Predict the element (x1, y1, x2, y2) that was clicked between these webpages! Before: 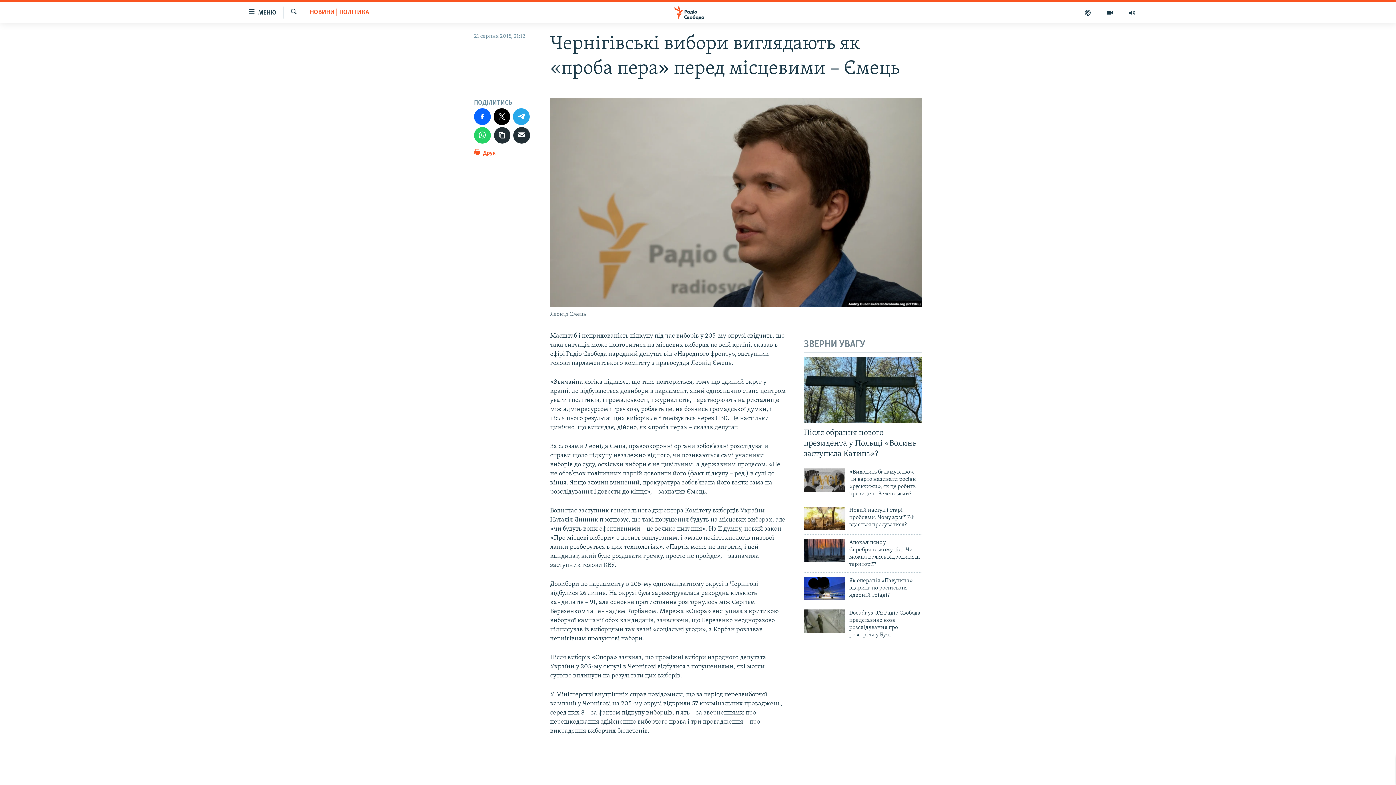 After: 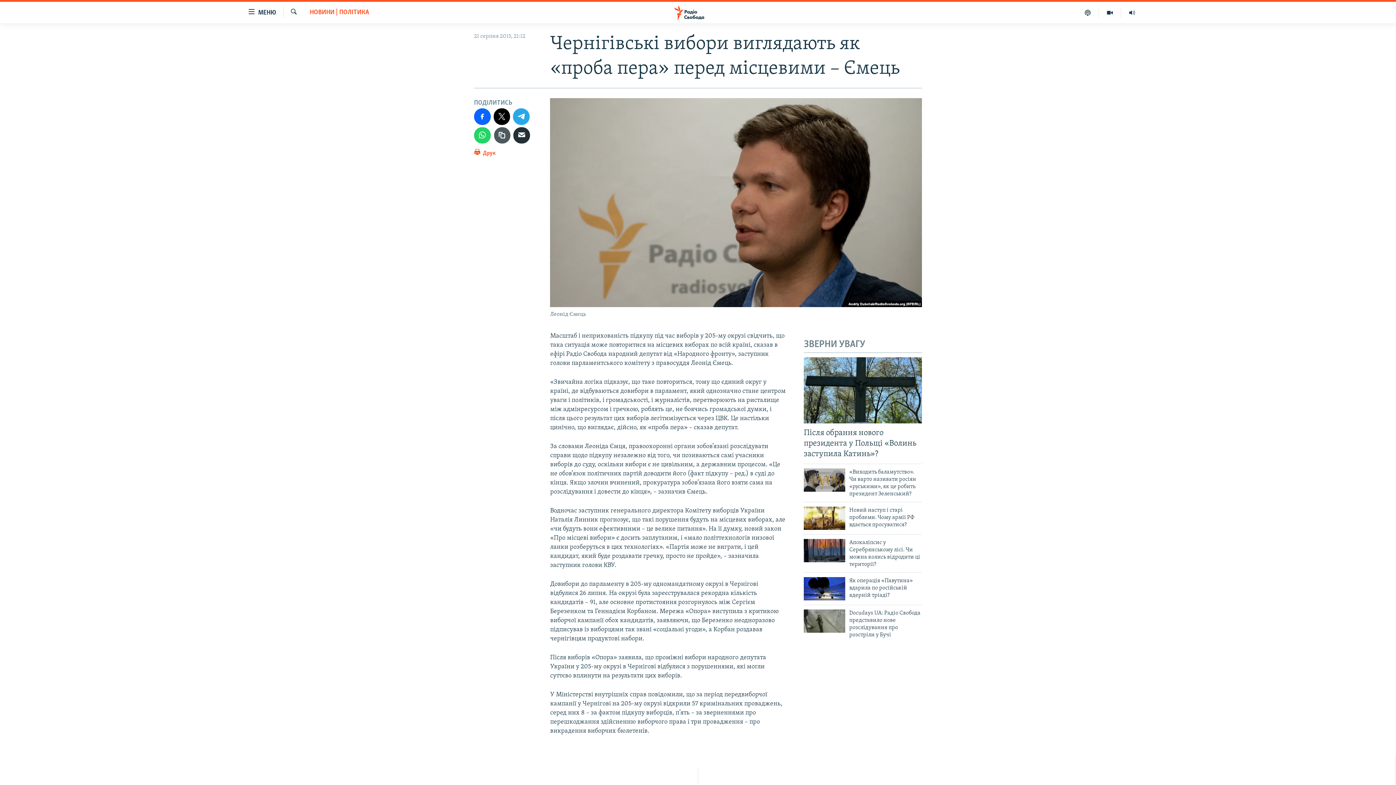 Action: bbox: (494, 127, 510, 143)